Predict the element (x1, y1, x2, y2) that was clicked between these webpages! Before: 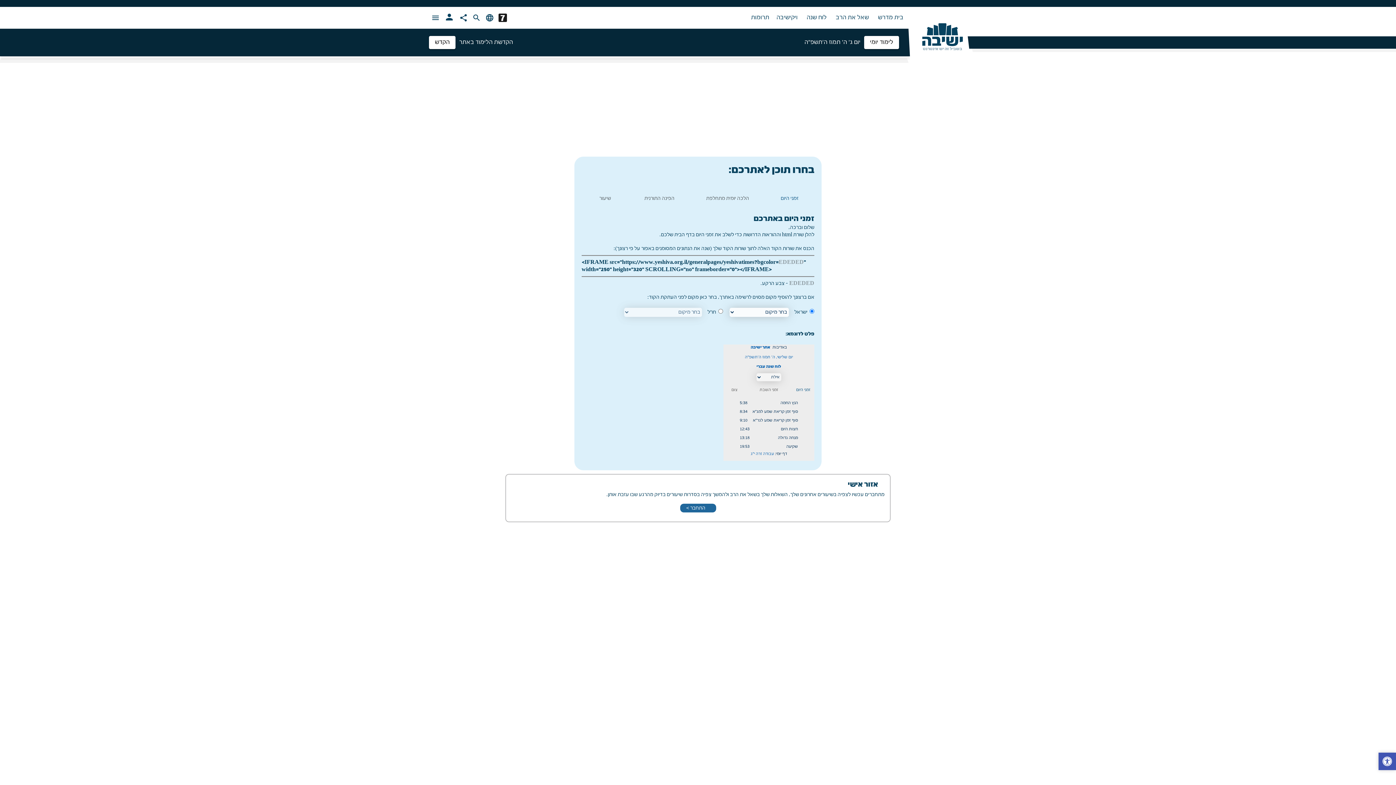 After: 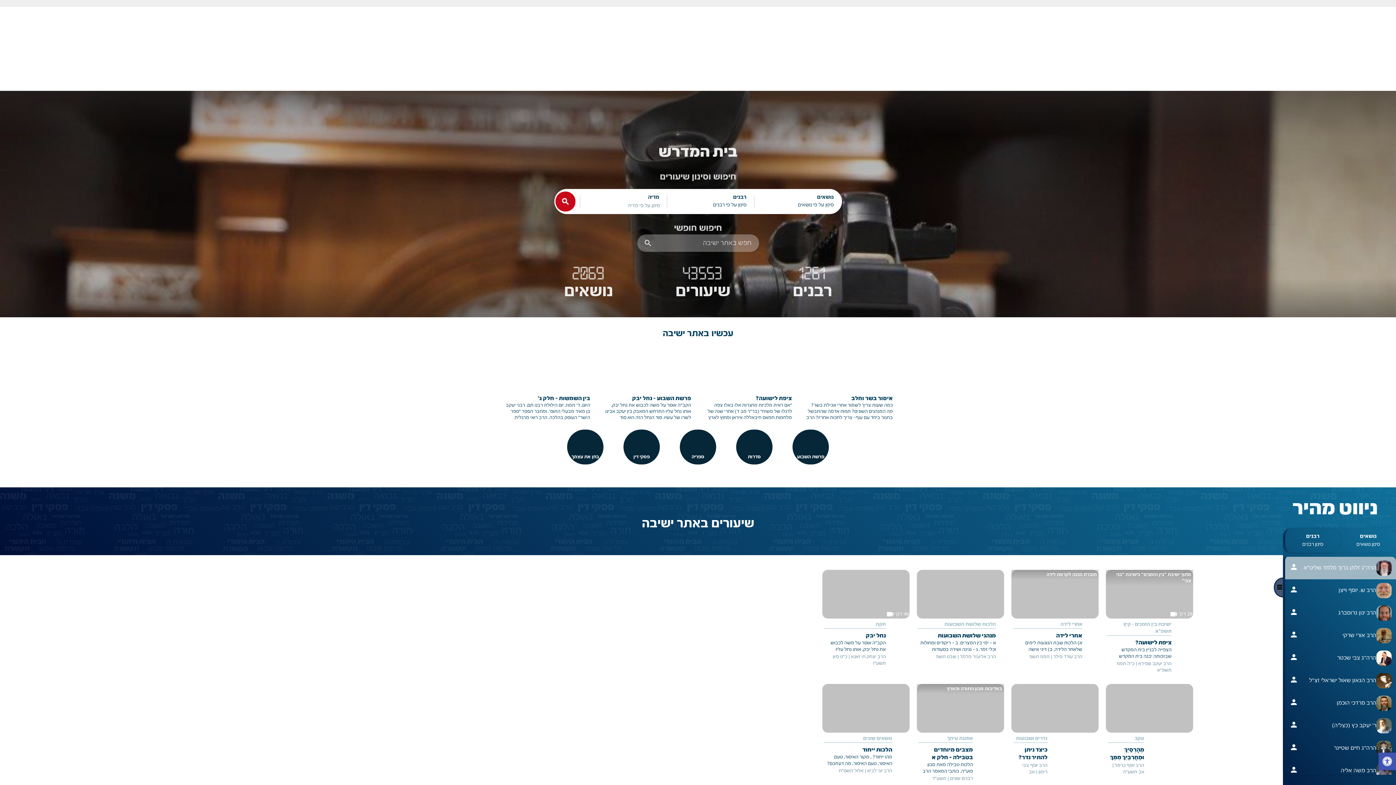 Action: label: בית מדרש  bbox: (873, 13, 908, 21)